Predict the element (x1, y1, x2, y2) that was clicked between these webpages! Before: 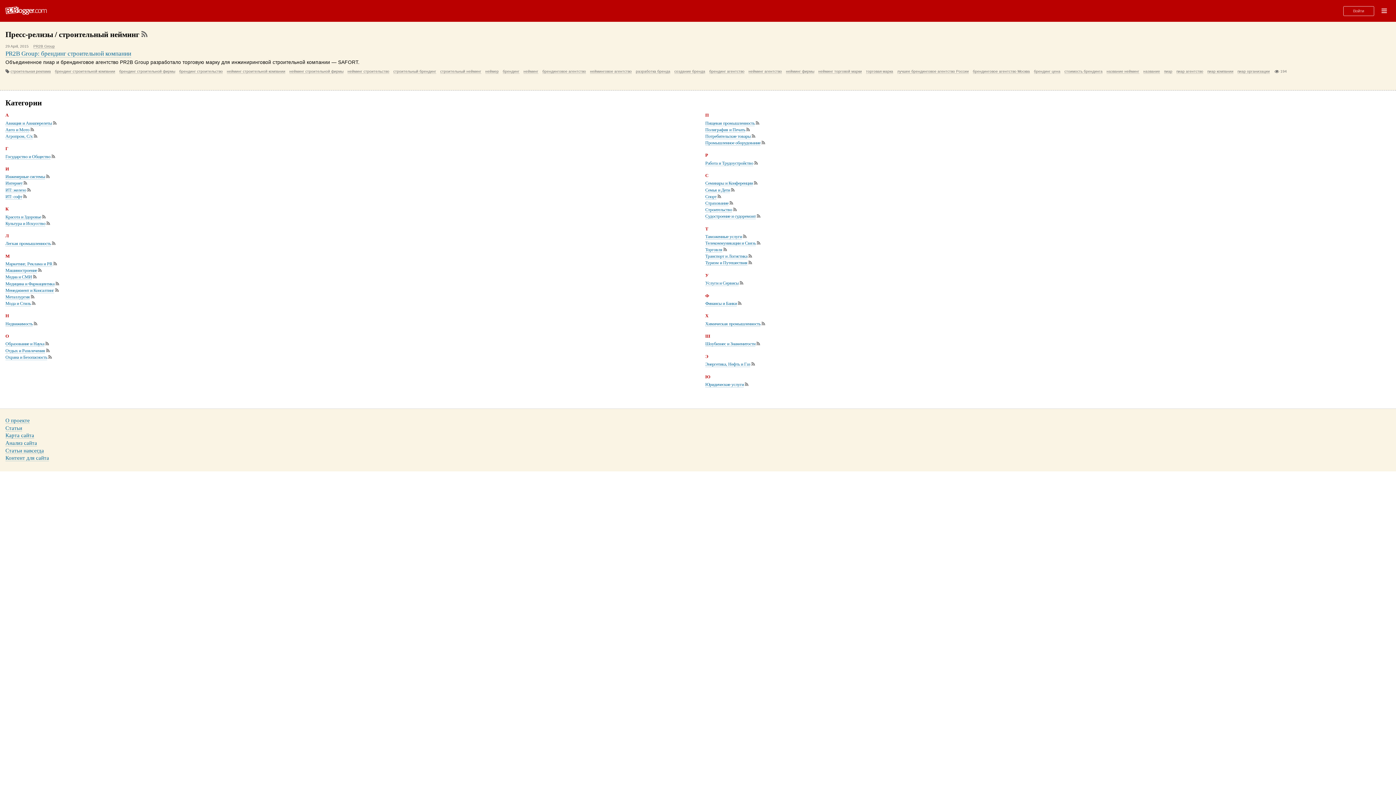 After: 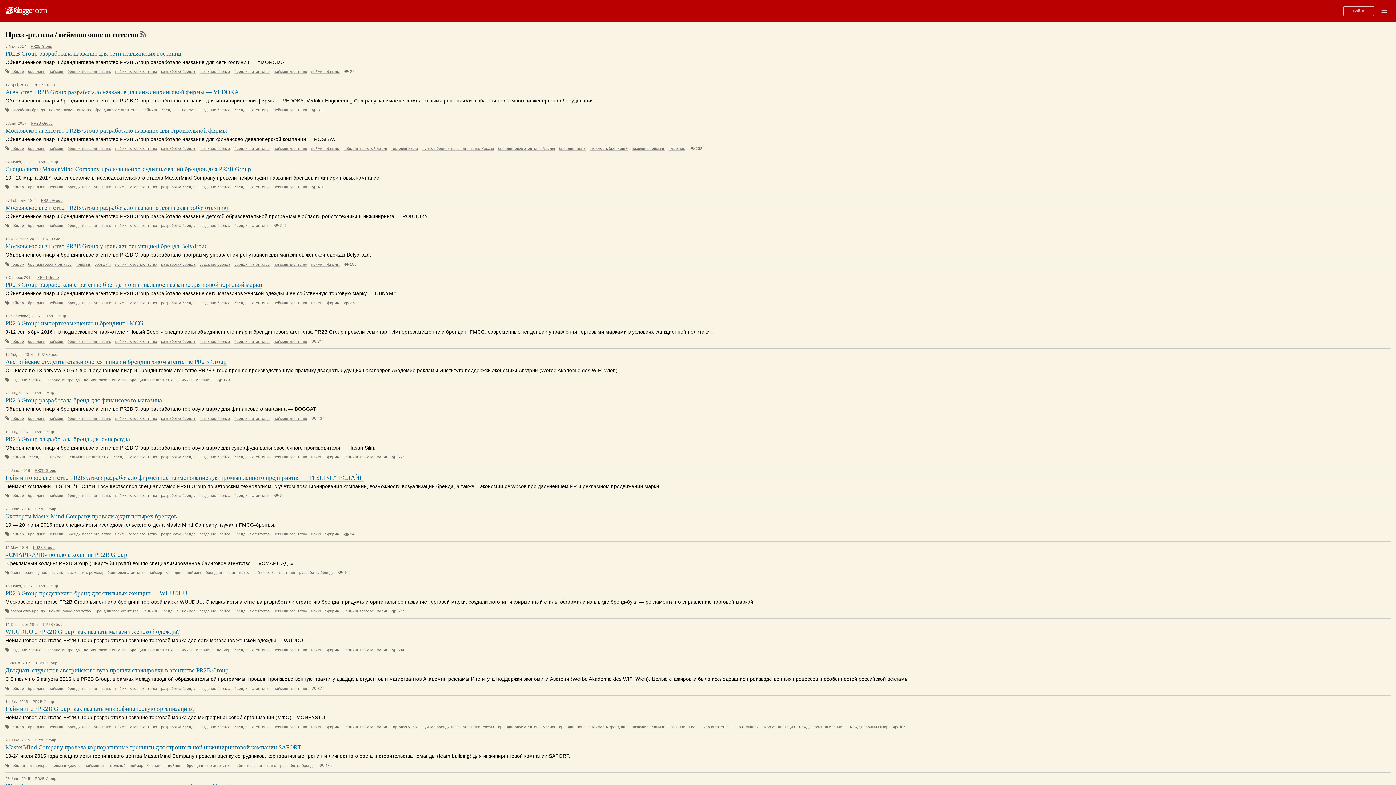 Action: bbox: (590, 69, 632, 73) label: нейминговое агентство